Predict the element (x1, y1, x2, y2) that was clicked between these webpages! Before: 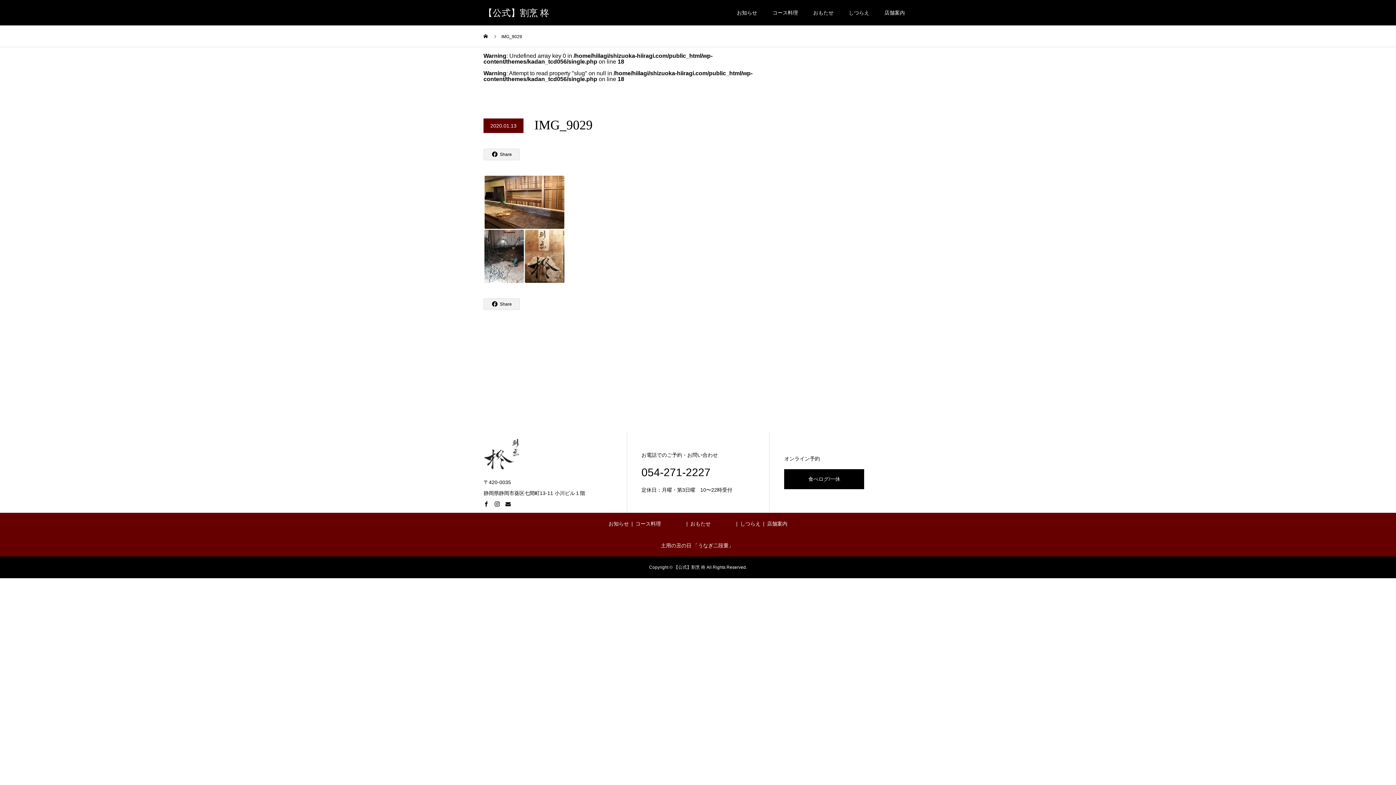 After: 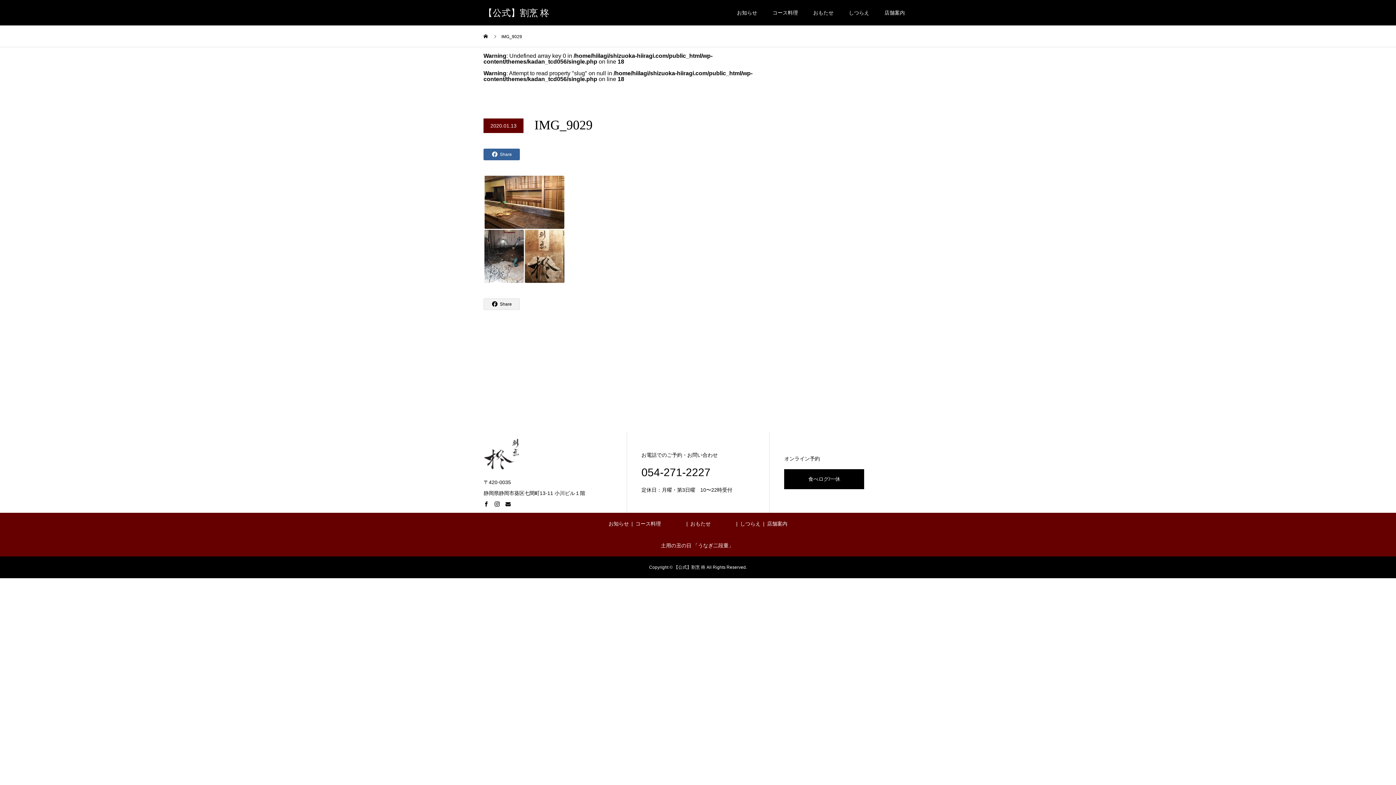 Action: bbox: (483, 148, 520, 160) label: Share